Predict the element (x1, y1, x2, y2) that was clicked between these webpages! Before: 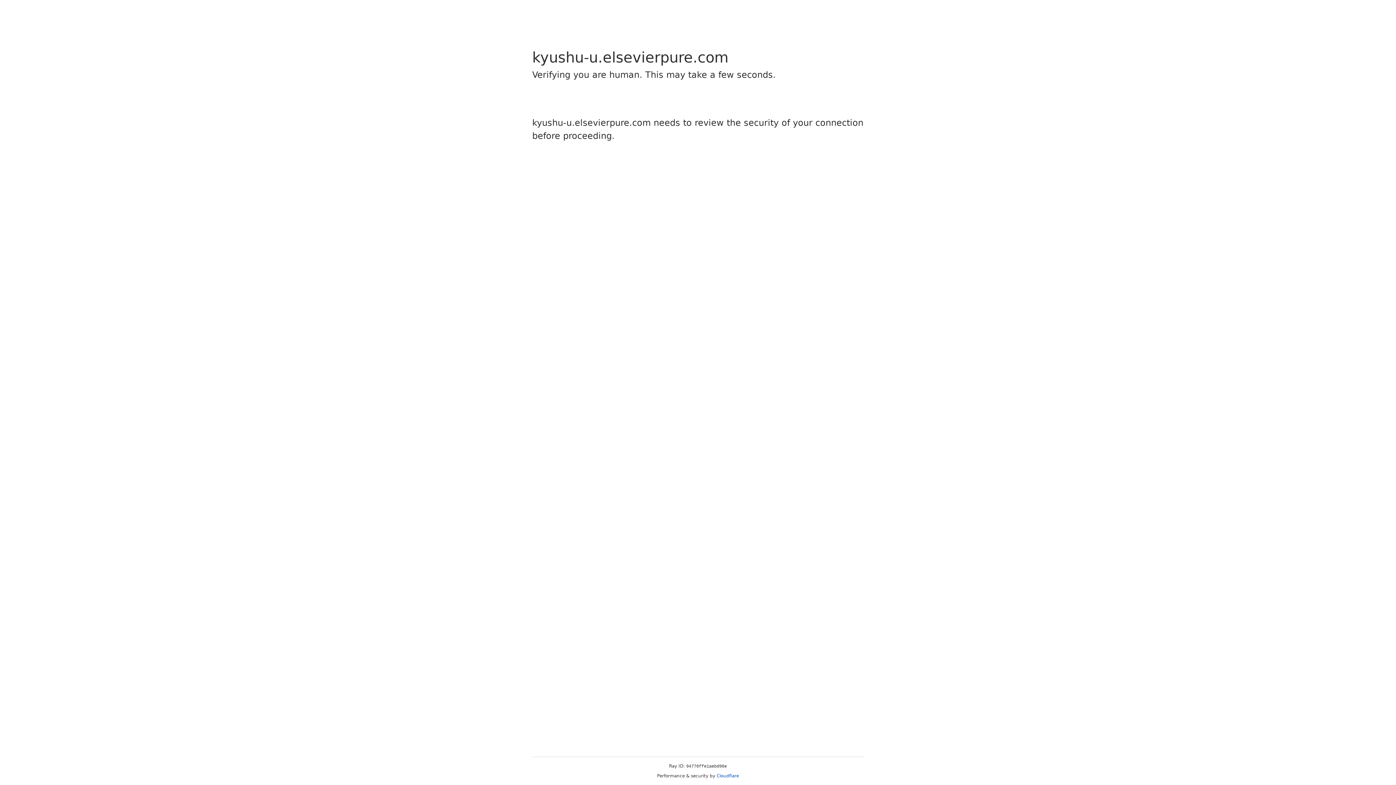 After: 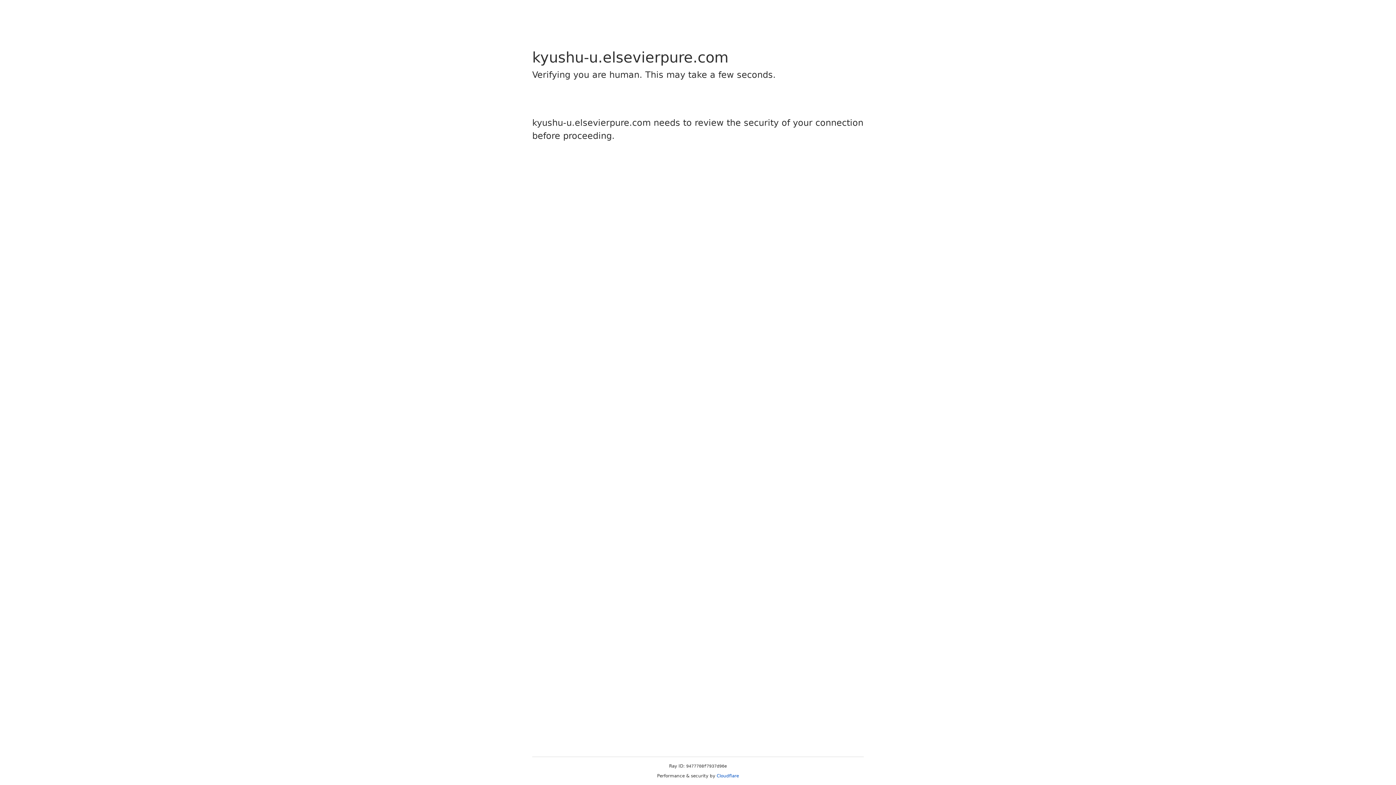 Action: label: Cloudflare bbox: (716, 773, 739, 778)